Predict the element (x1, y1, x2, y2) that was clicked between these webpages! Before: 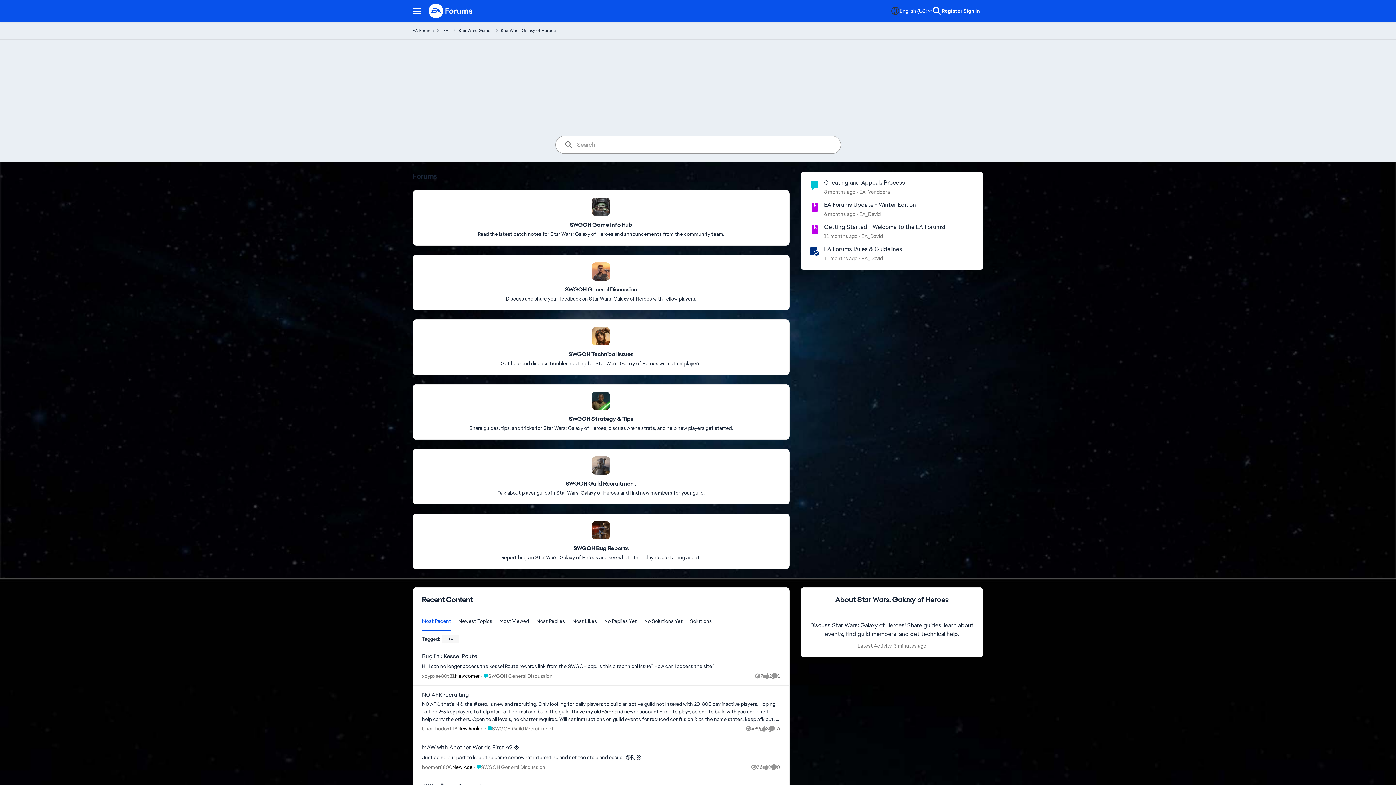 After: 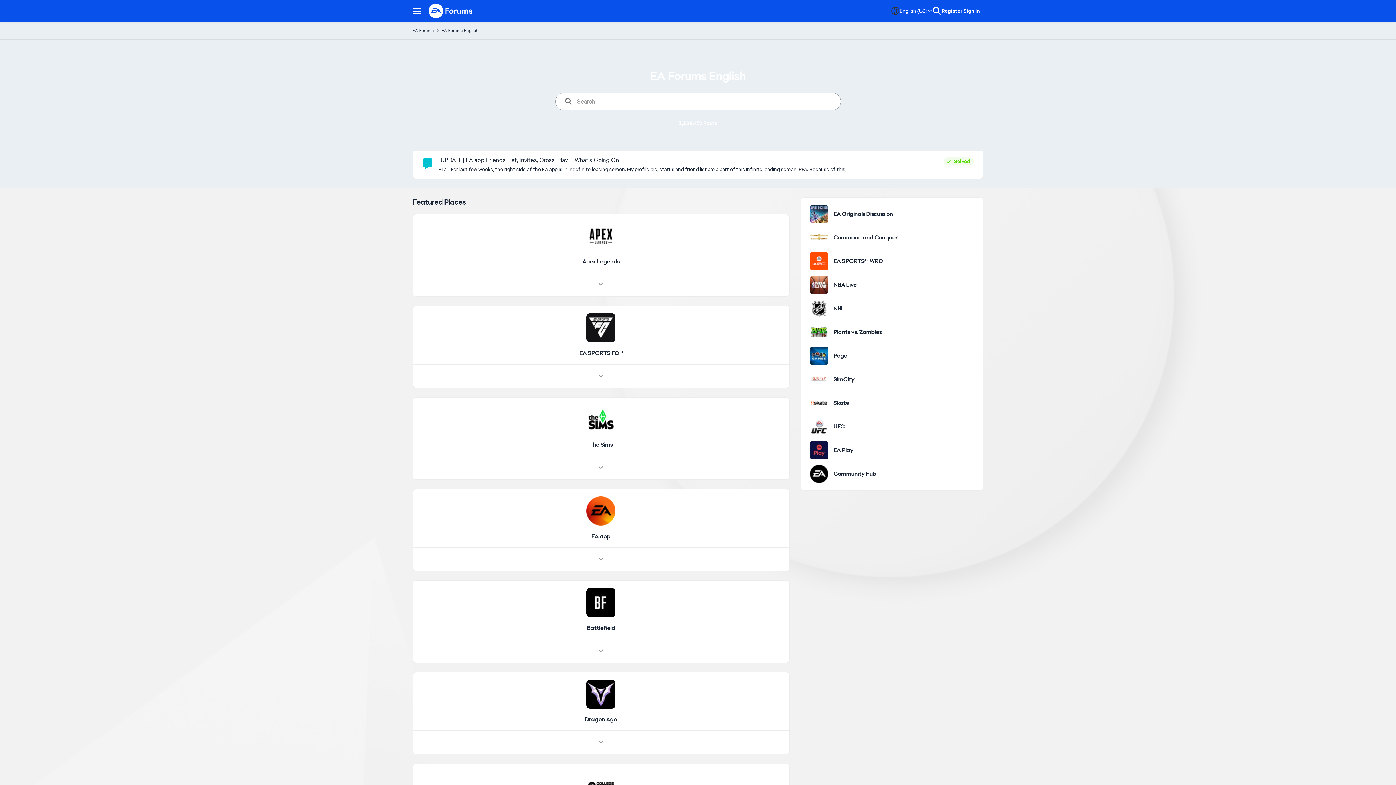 Action: bbox: (412, 25, 433, 35) label: Place EA Forums